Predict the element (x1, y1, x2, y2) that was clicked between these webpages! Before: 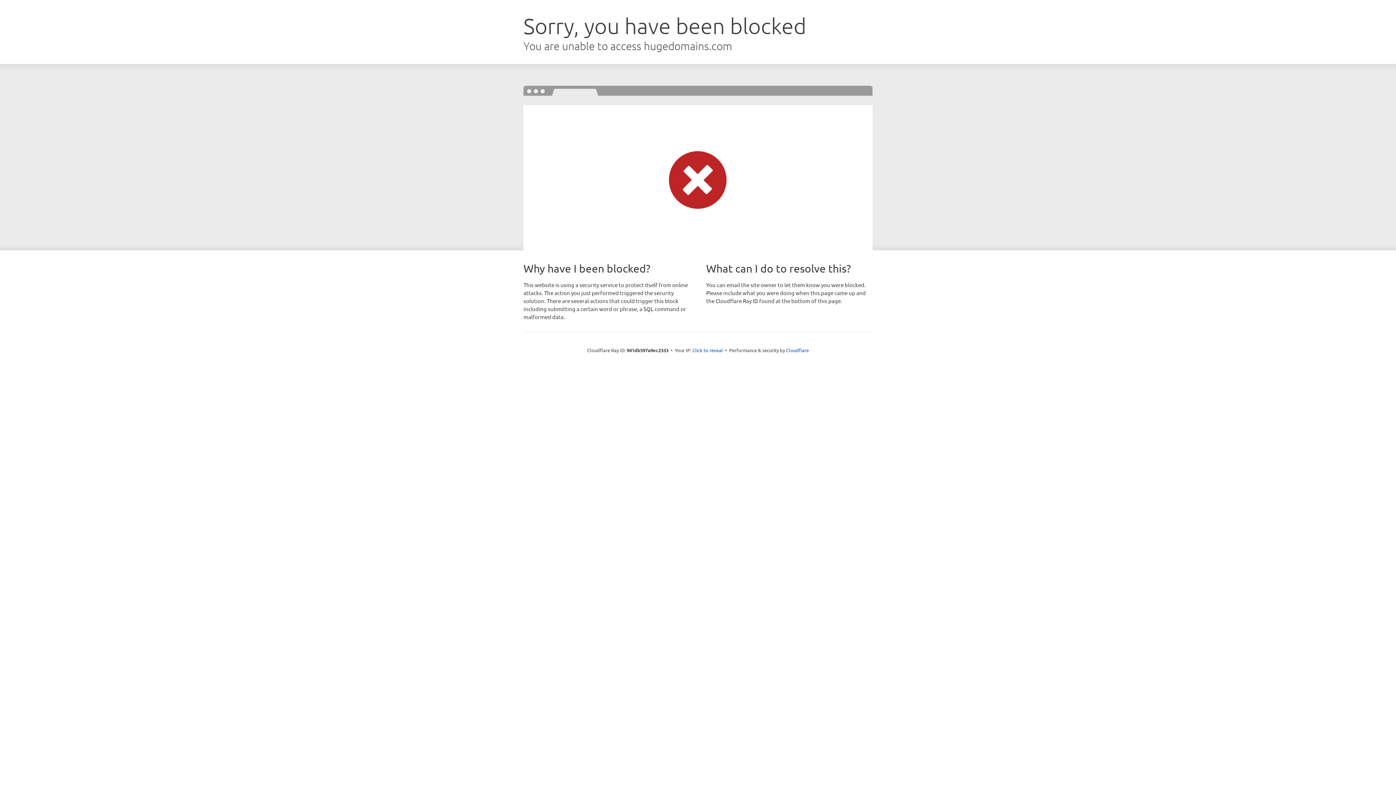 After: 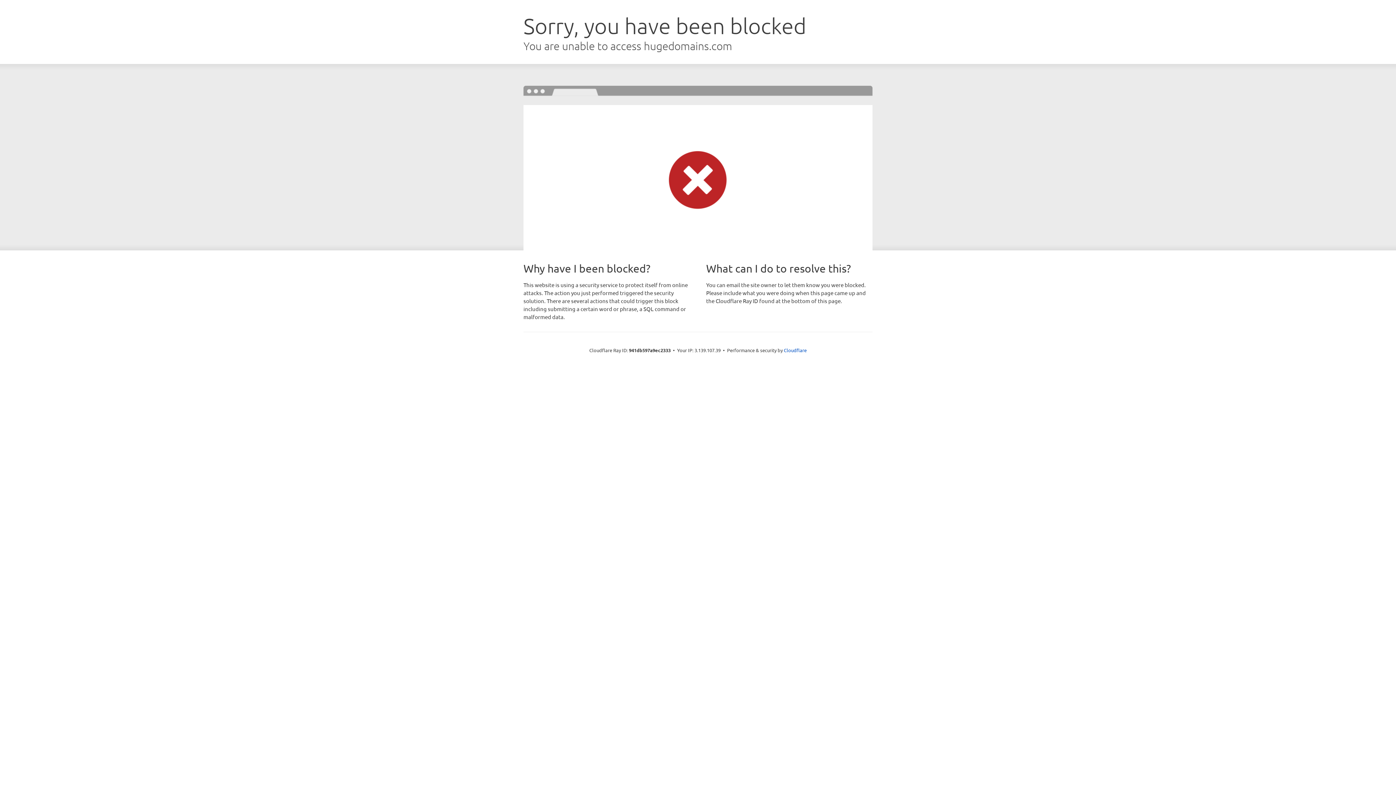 Action: label: Click to reveal bbox: (692, 346, 723, 353)